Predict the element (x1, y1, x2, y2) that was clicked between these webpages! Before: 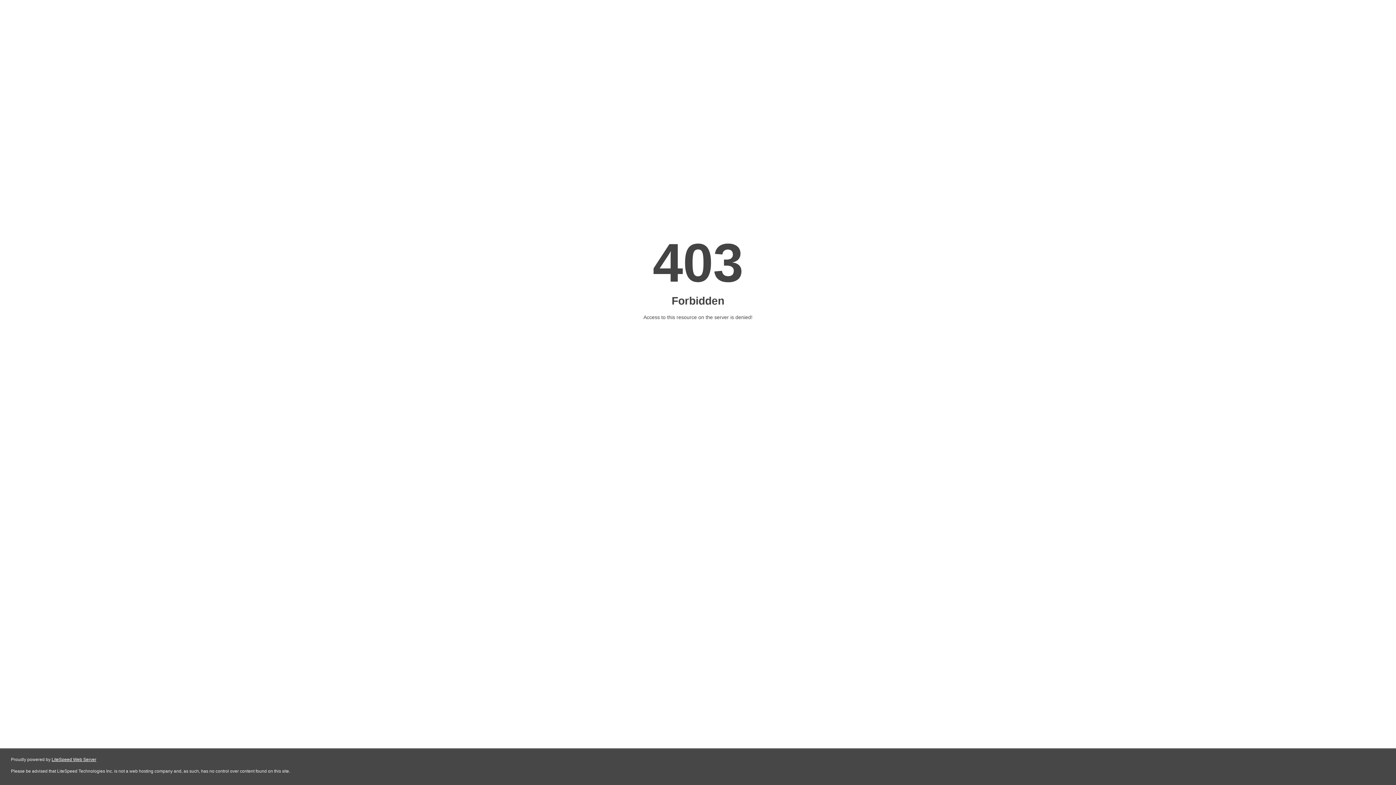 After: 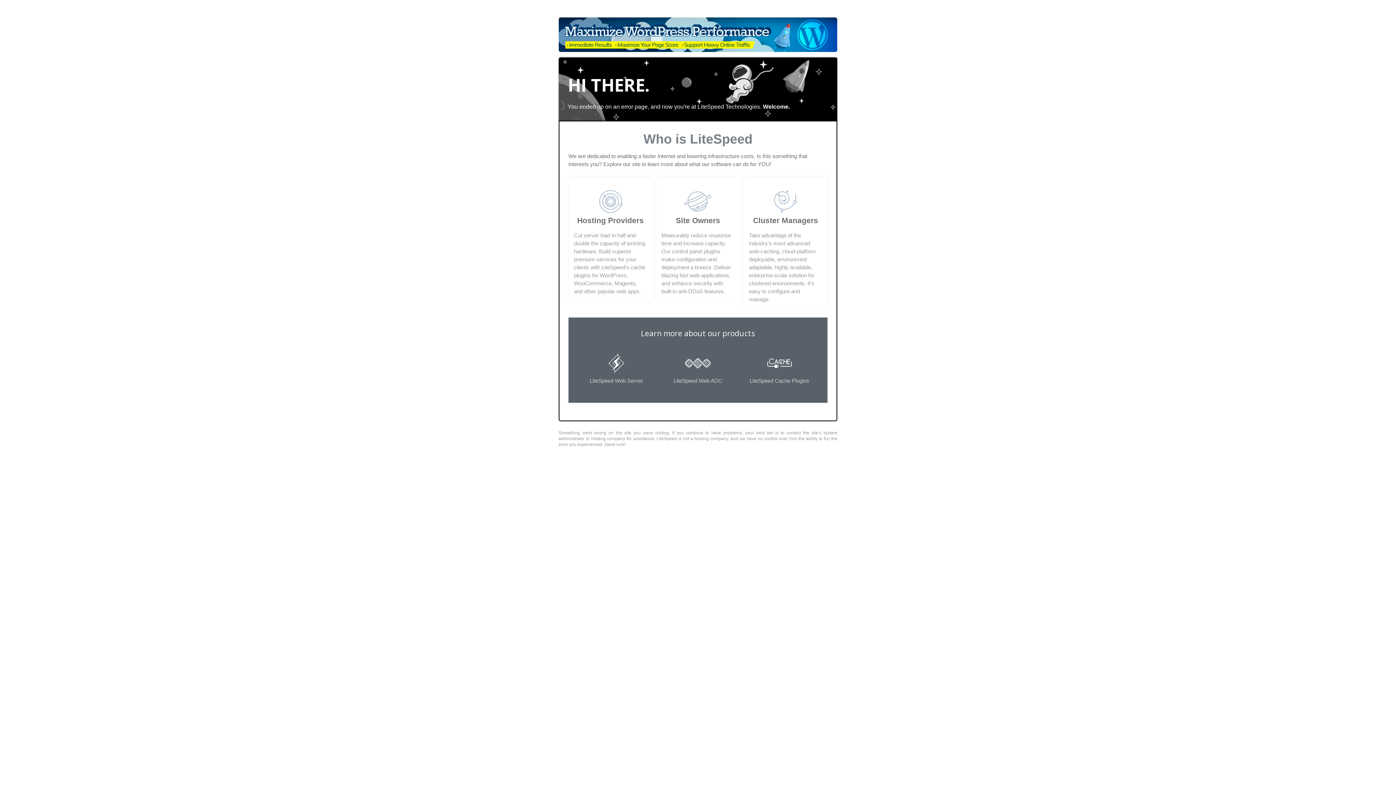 Action: label: LiteSpeed Web Server bbox: (51, 757, 96, 762)